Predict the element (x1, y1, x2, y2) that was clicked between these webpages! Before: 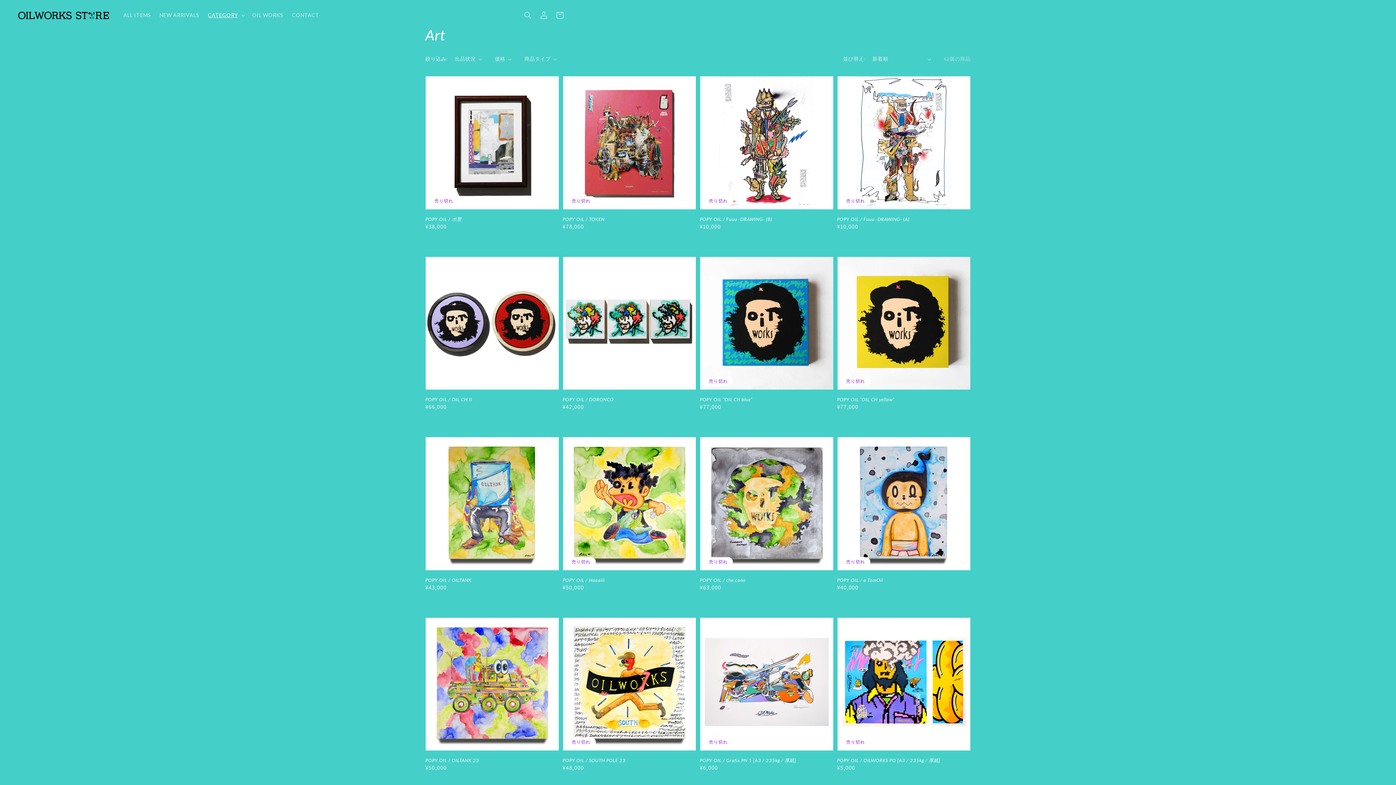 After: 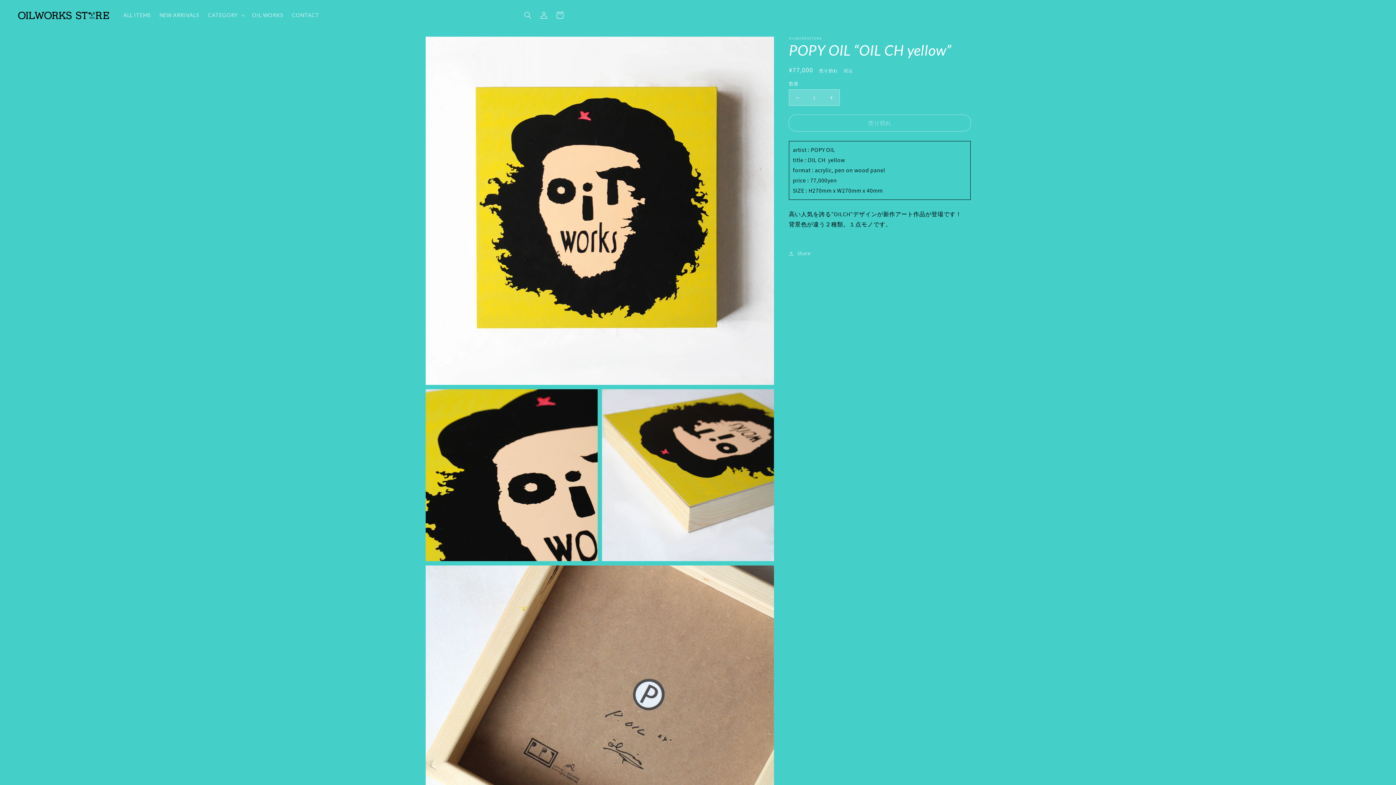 Action: bbox: (837, 396, 966, 402) label: POPY OIL “OIL CH yellow”